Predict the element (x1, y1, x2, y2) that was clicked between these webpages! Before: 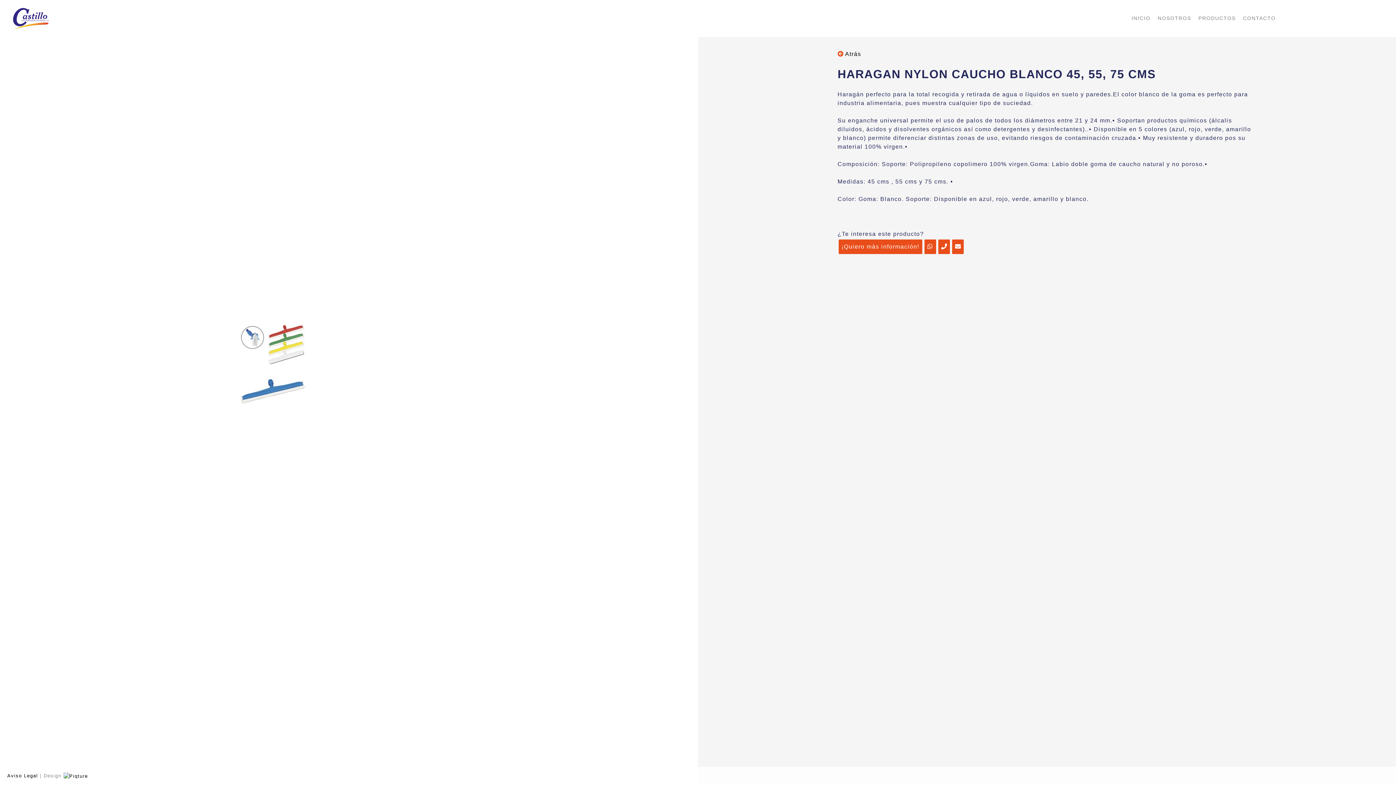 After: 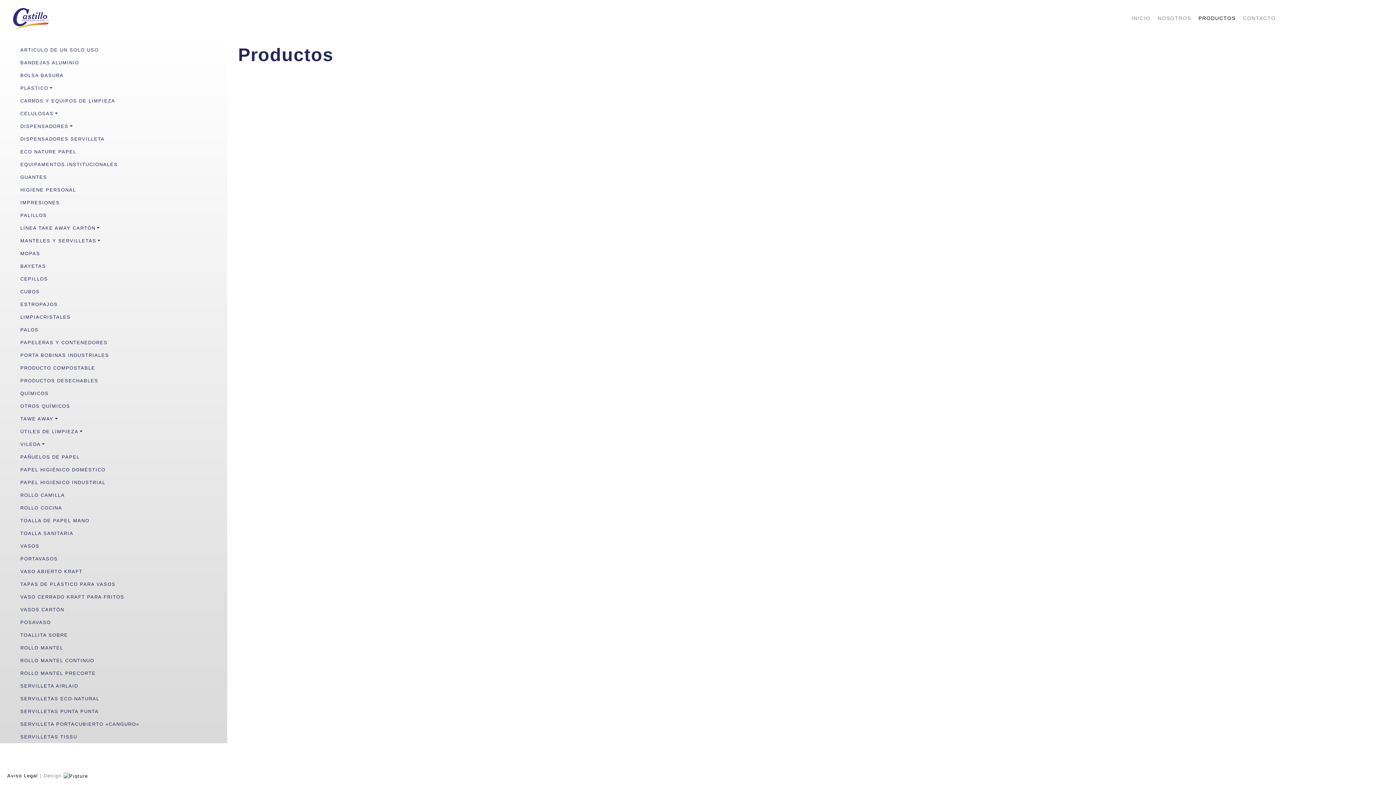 Action: label: PRODUCTOS bbox: (1195, 11, 1239, 25)